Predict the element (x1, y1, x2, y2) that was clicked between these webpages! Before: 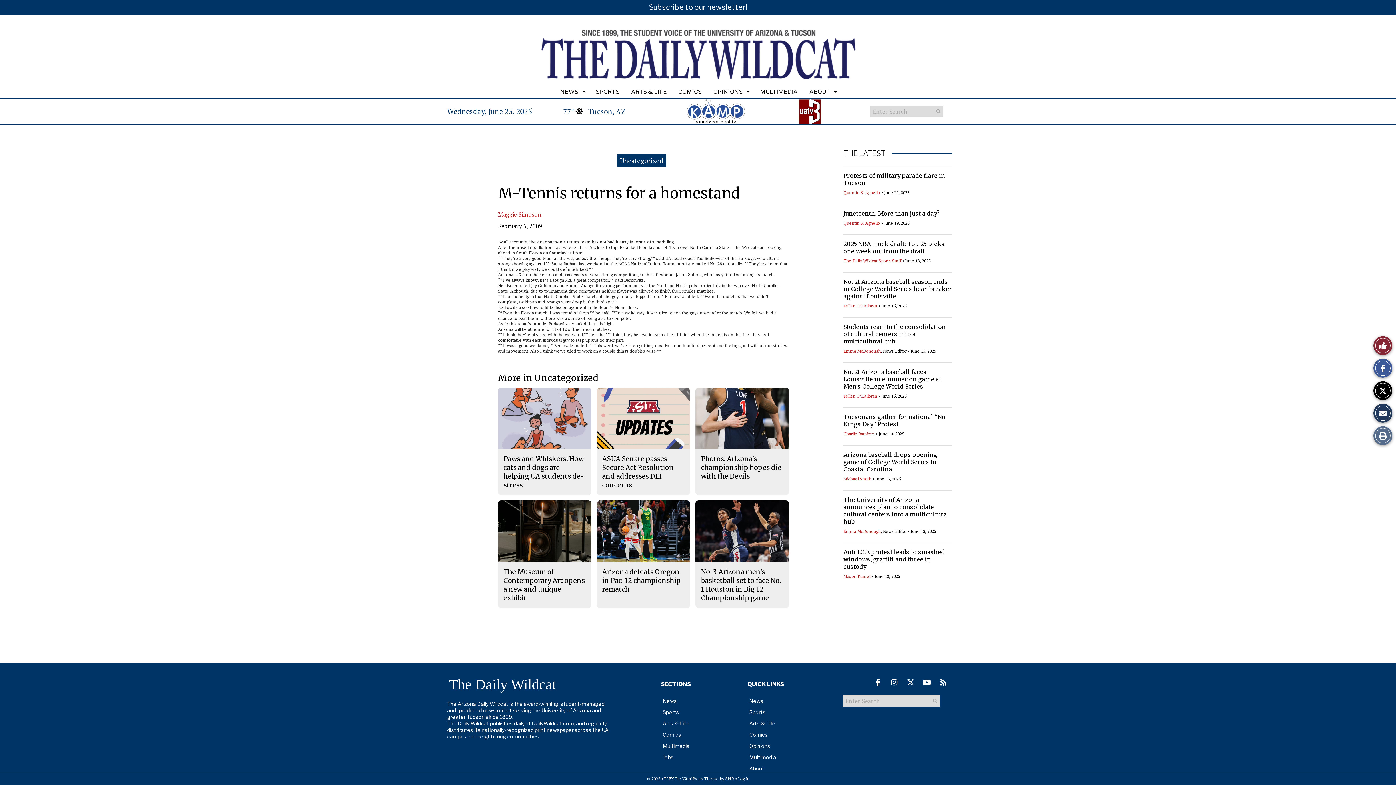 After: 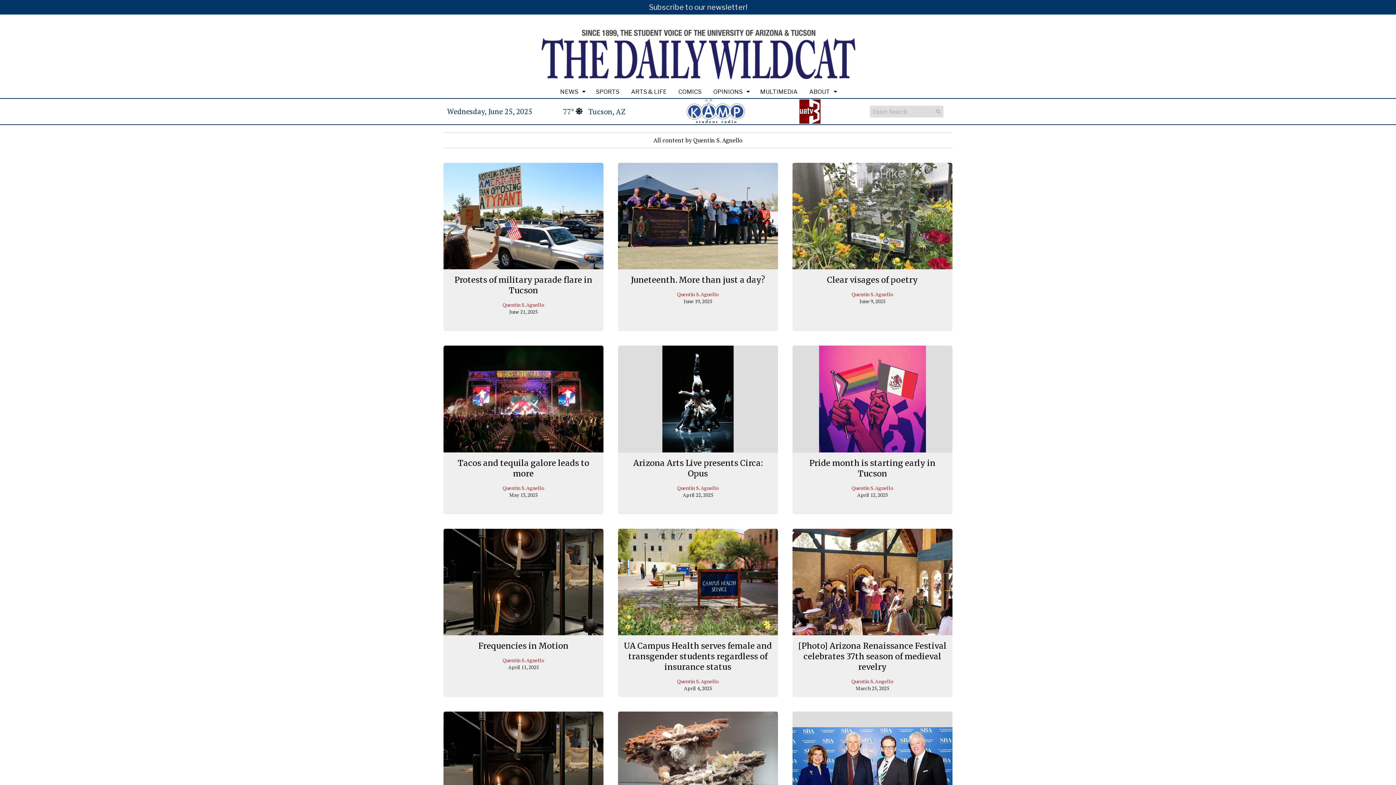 Action: label: Quentin S. Agnello bbox: (843, 220, 880, 225)